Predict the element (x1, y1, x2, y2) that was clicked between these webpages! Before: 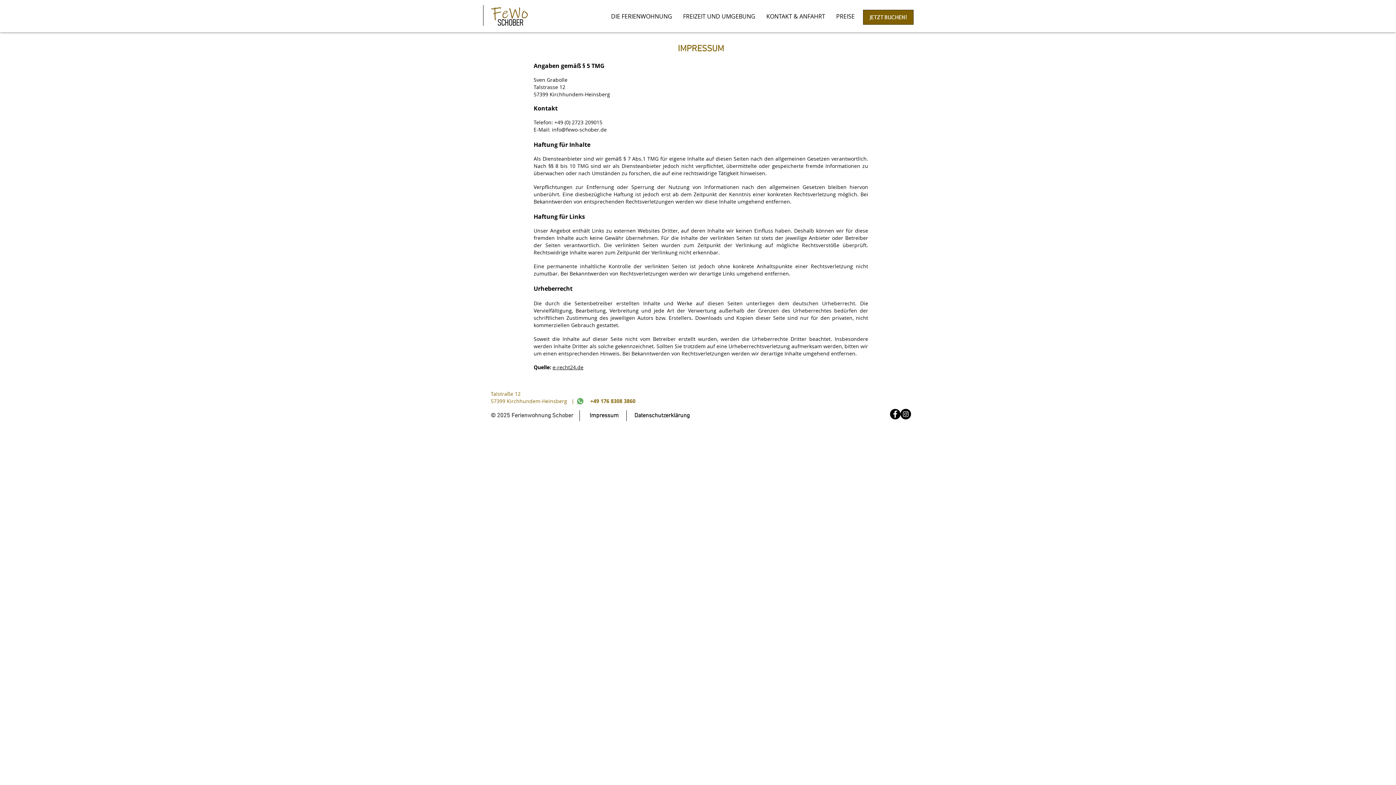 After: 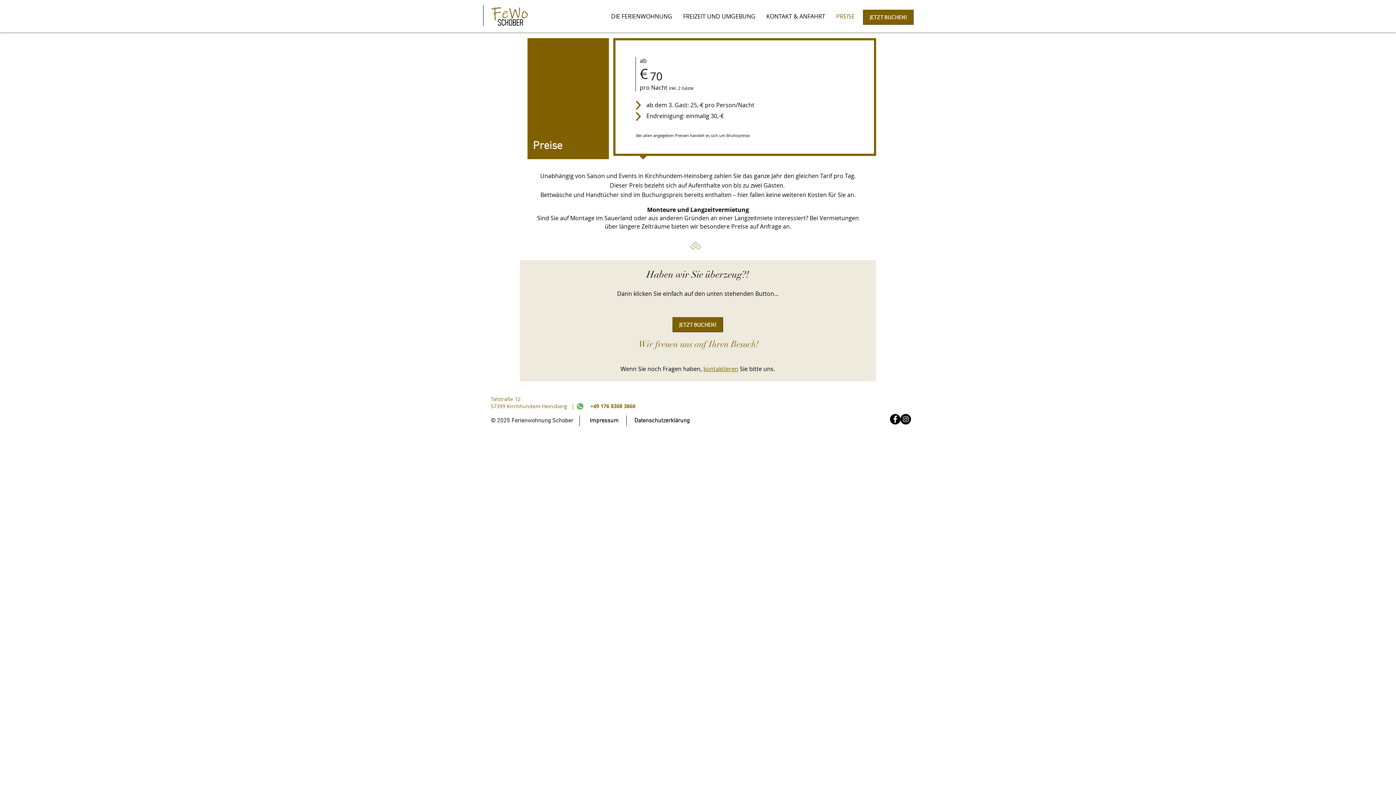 Action: label: PREISE bbox: (830, 10, 860, 21)